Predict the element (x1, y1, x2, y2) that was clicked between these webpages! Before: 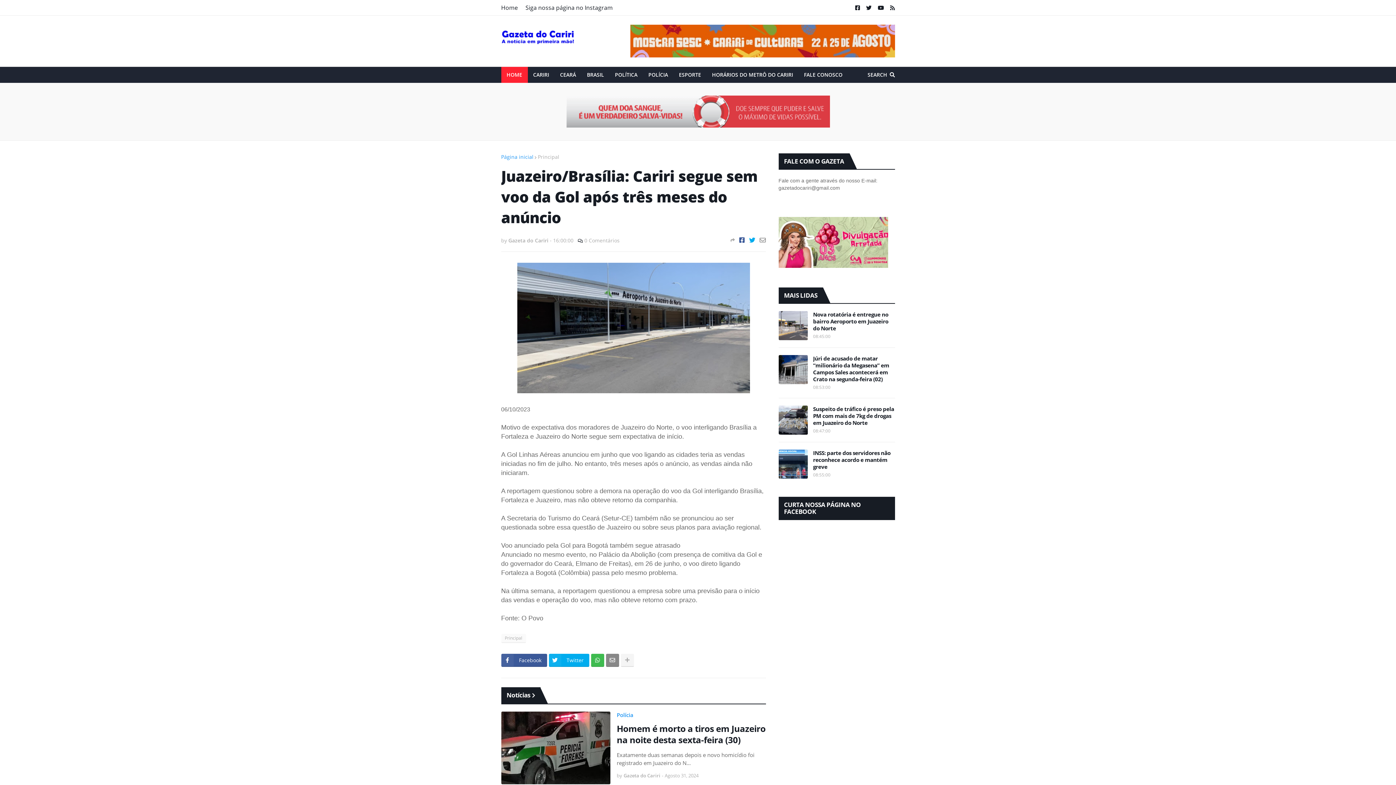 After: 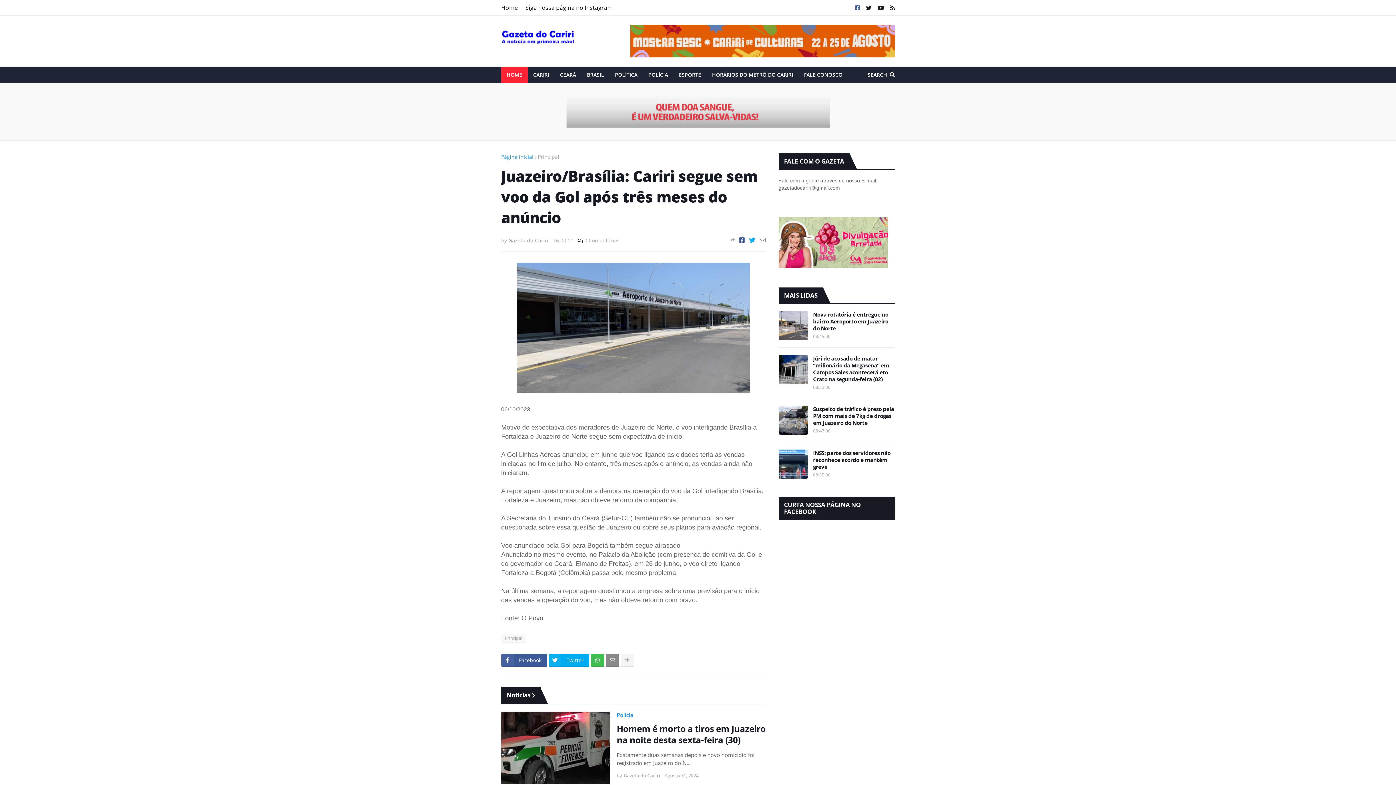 Action: bbox: (855, 0, 860, 15)